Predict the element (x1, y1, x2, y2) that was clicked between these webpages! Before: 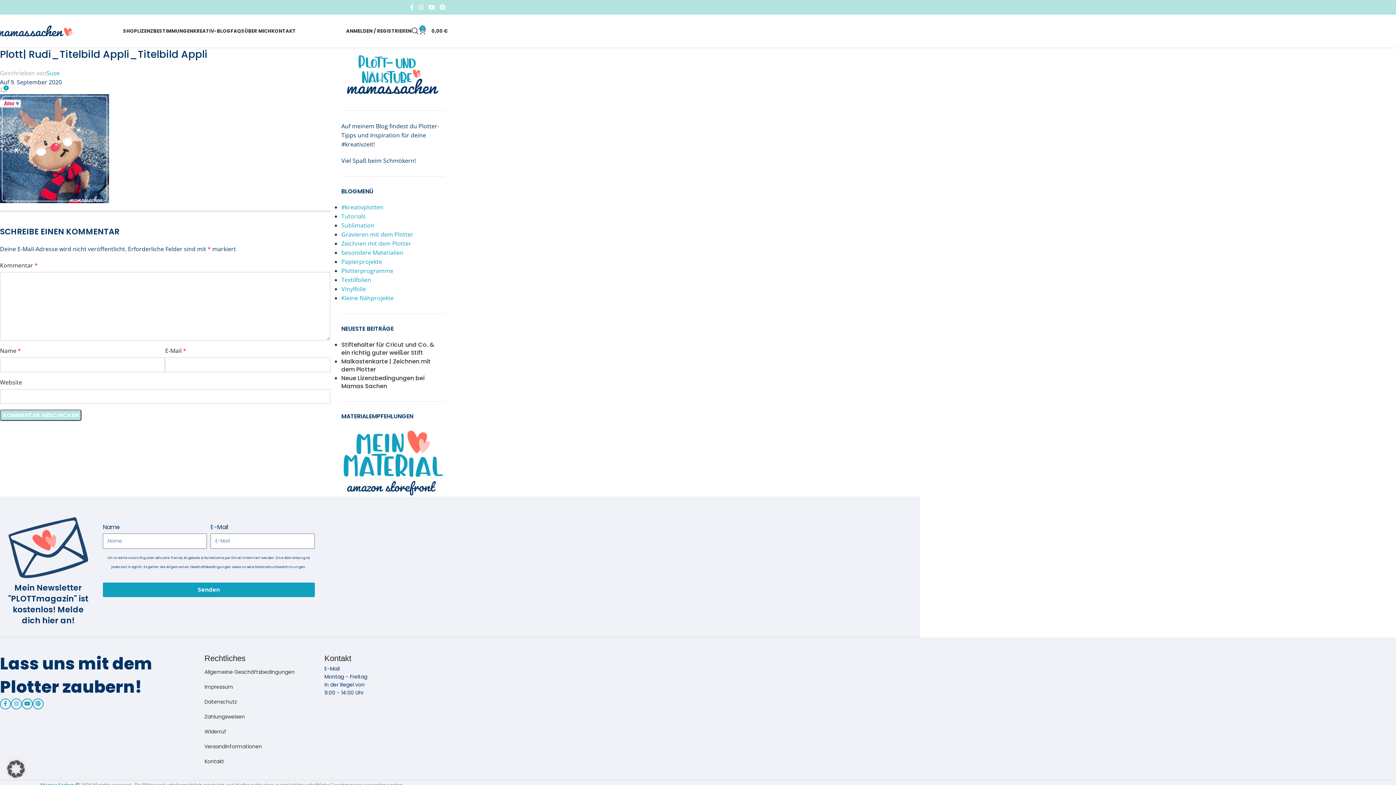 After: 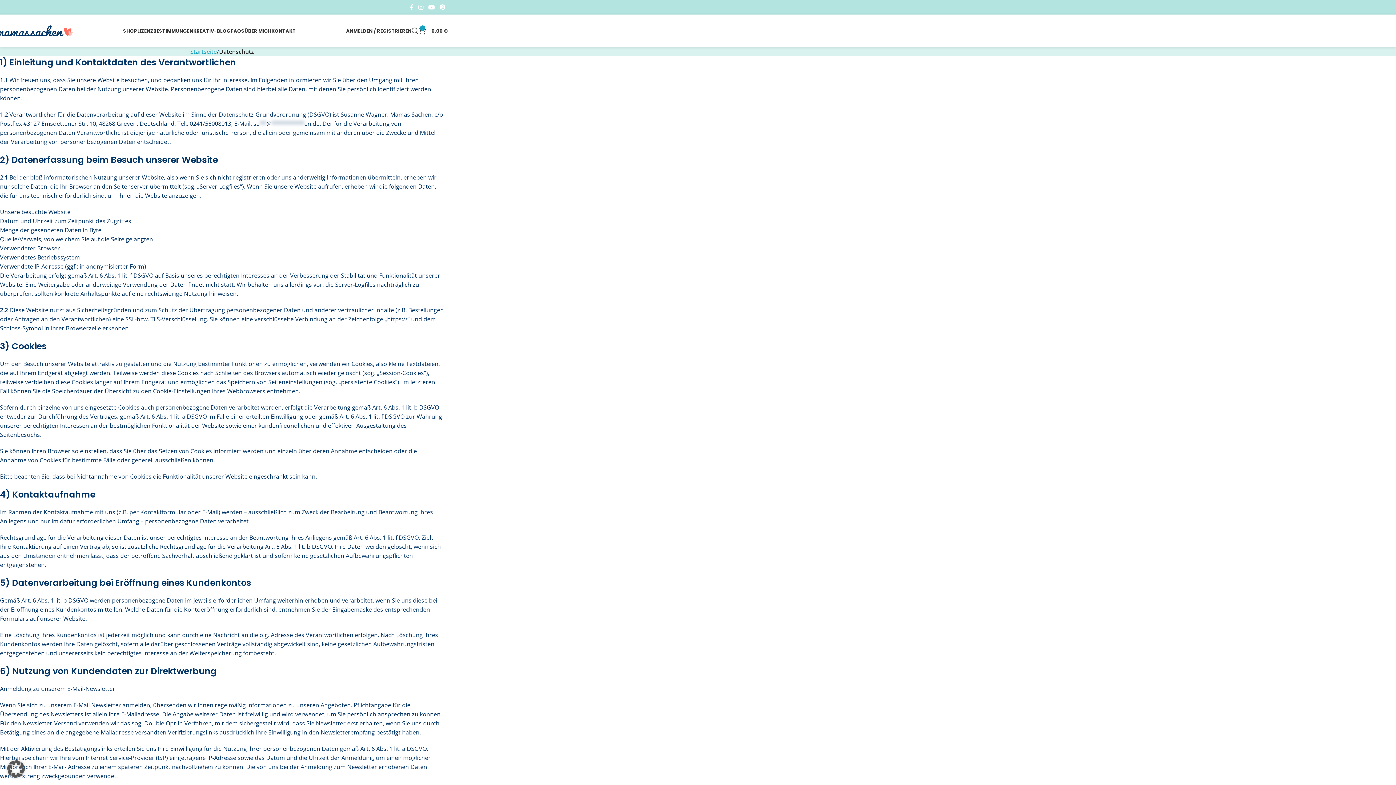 Action: bbox: (204, 694, 324, 709) label: Datenschutz